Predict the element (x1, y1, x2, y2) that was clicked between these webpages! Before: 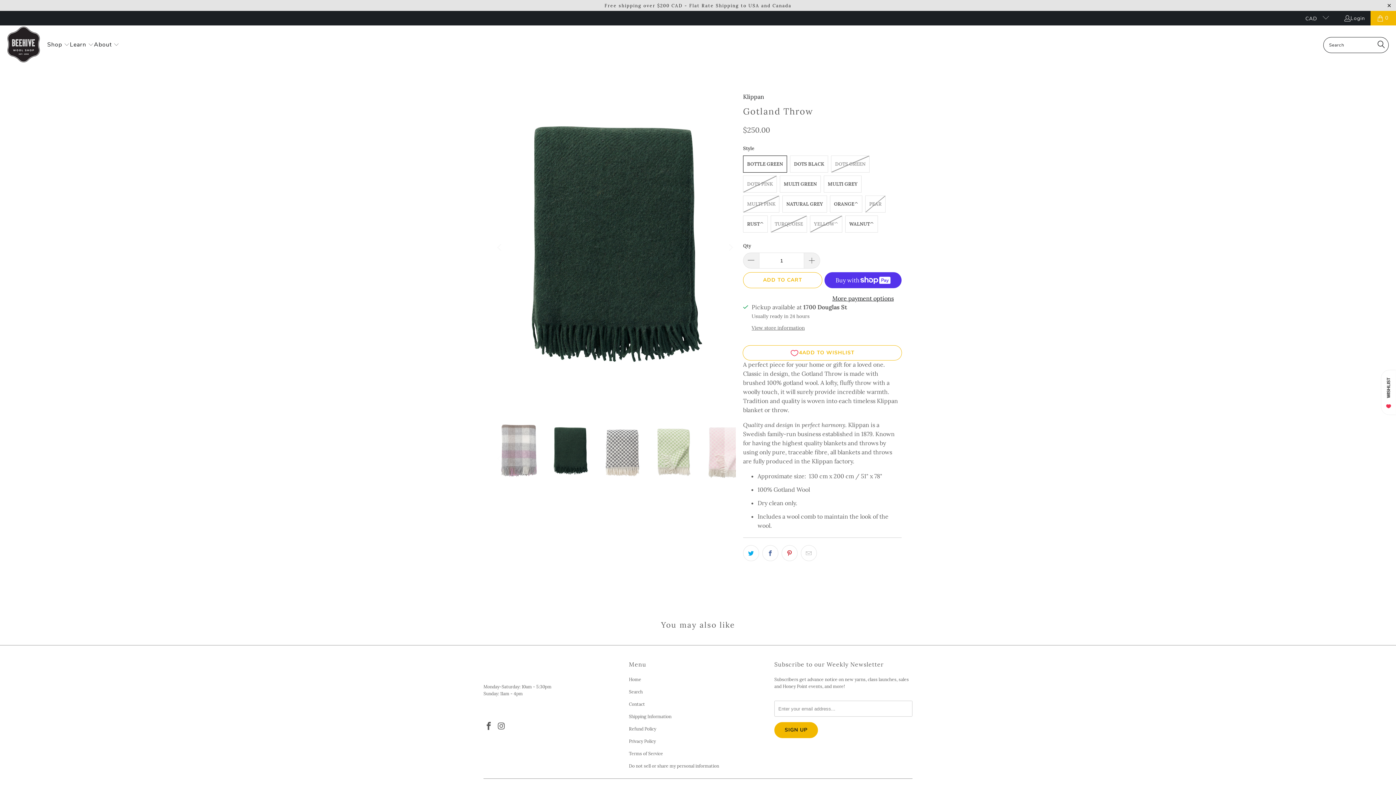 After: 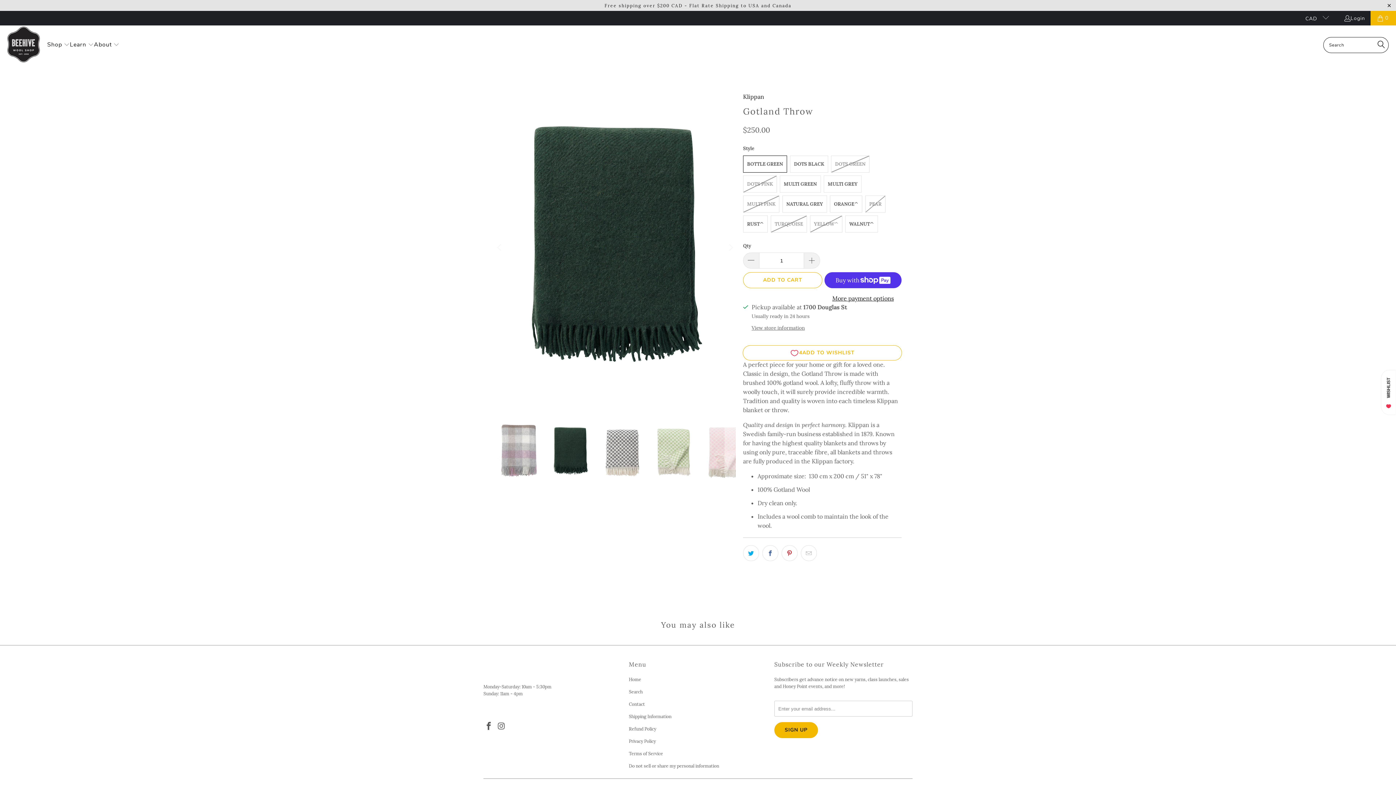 Action: bbox: (483, 722, 494, 731)